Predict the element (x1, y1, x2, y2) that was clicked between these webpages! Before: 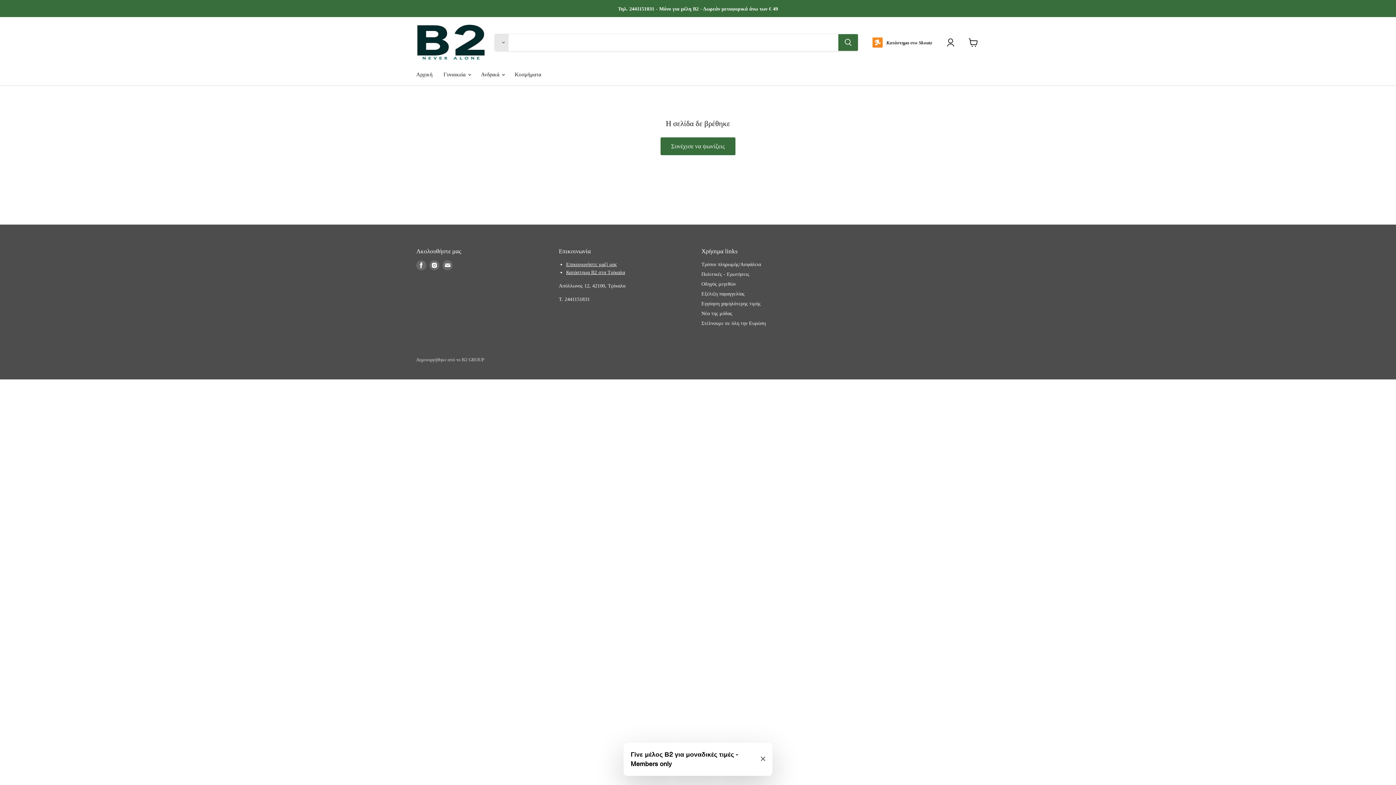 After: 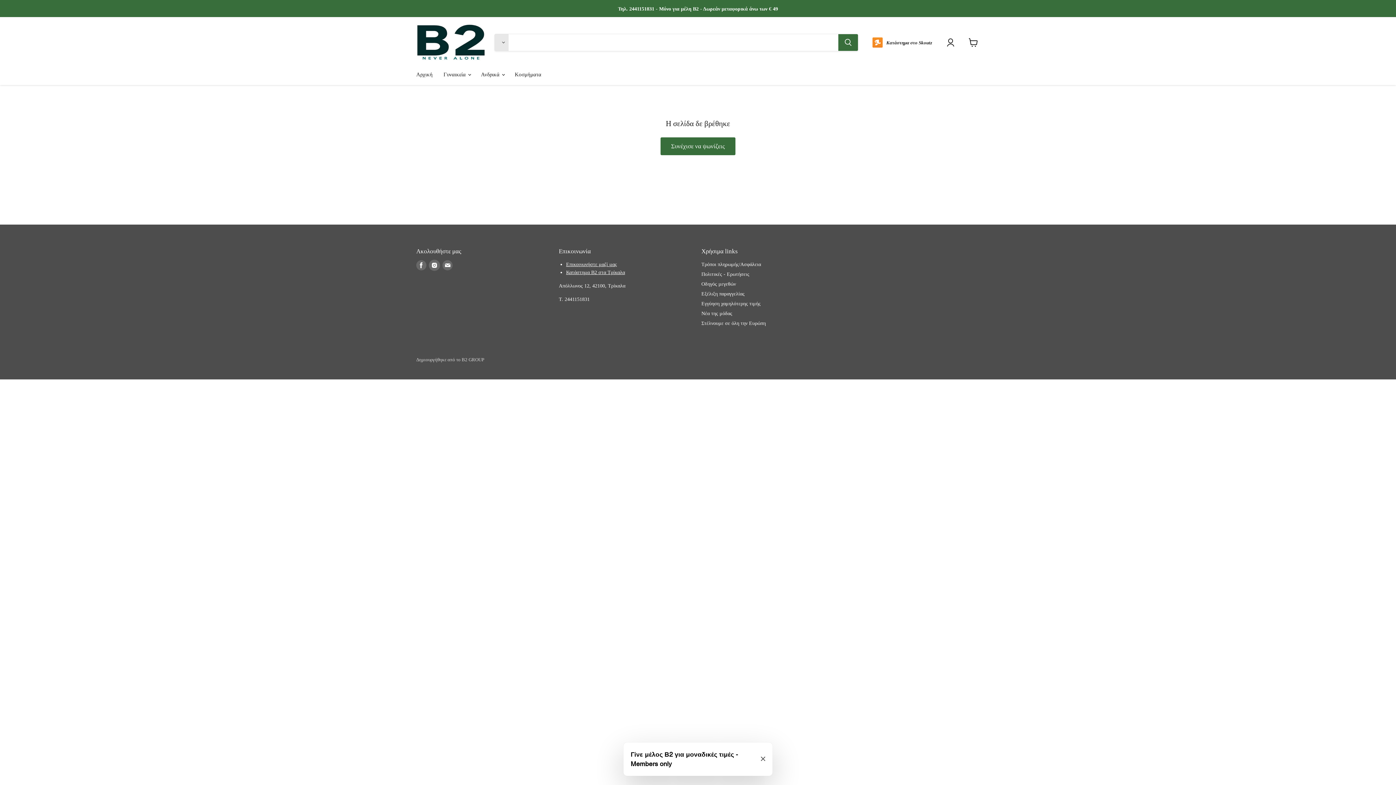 Action: bbox: (429, 260, 439, 270)